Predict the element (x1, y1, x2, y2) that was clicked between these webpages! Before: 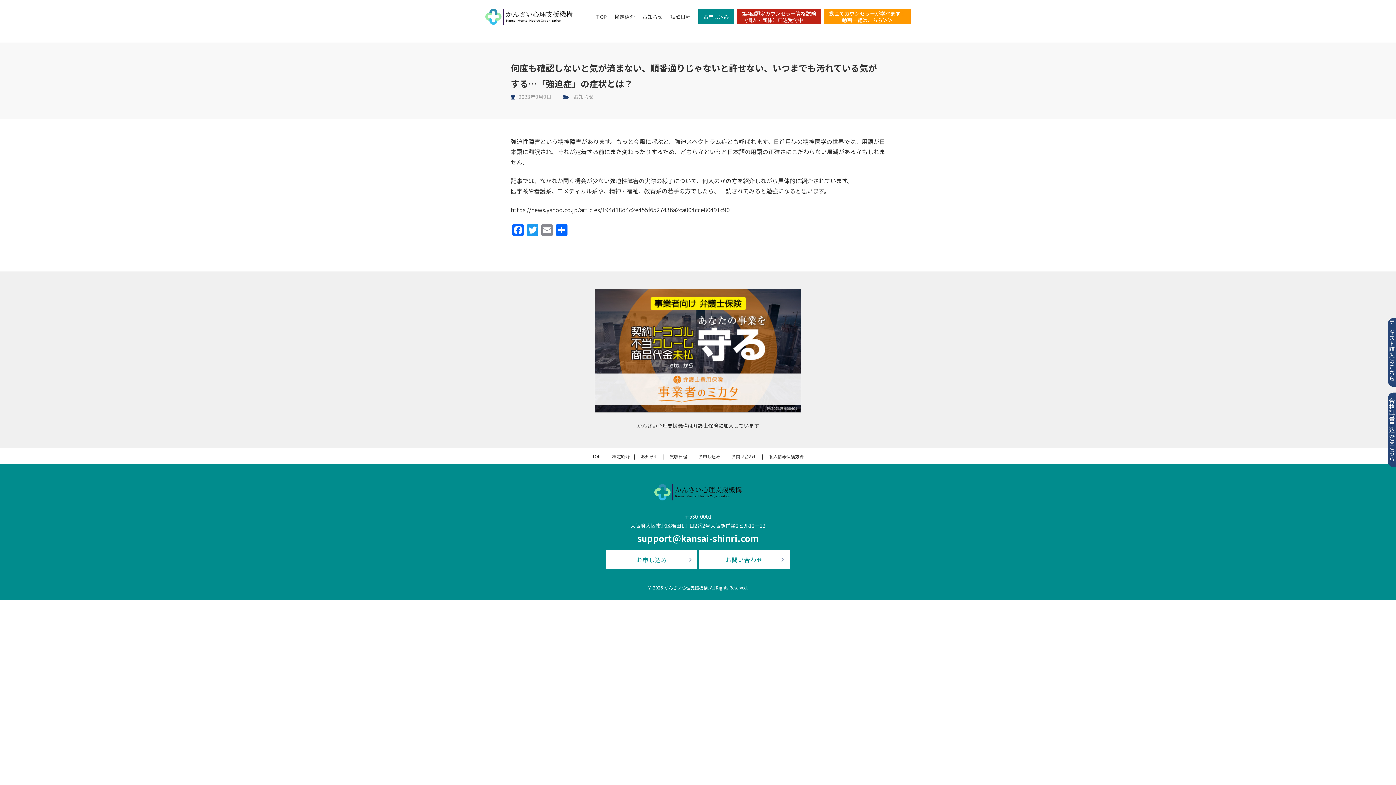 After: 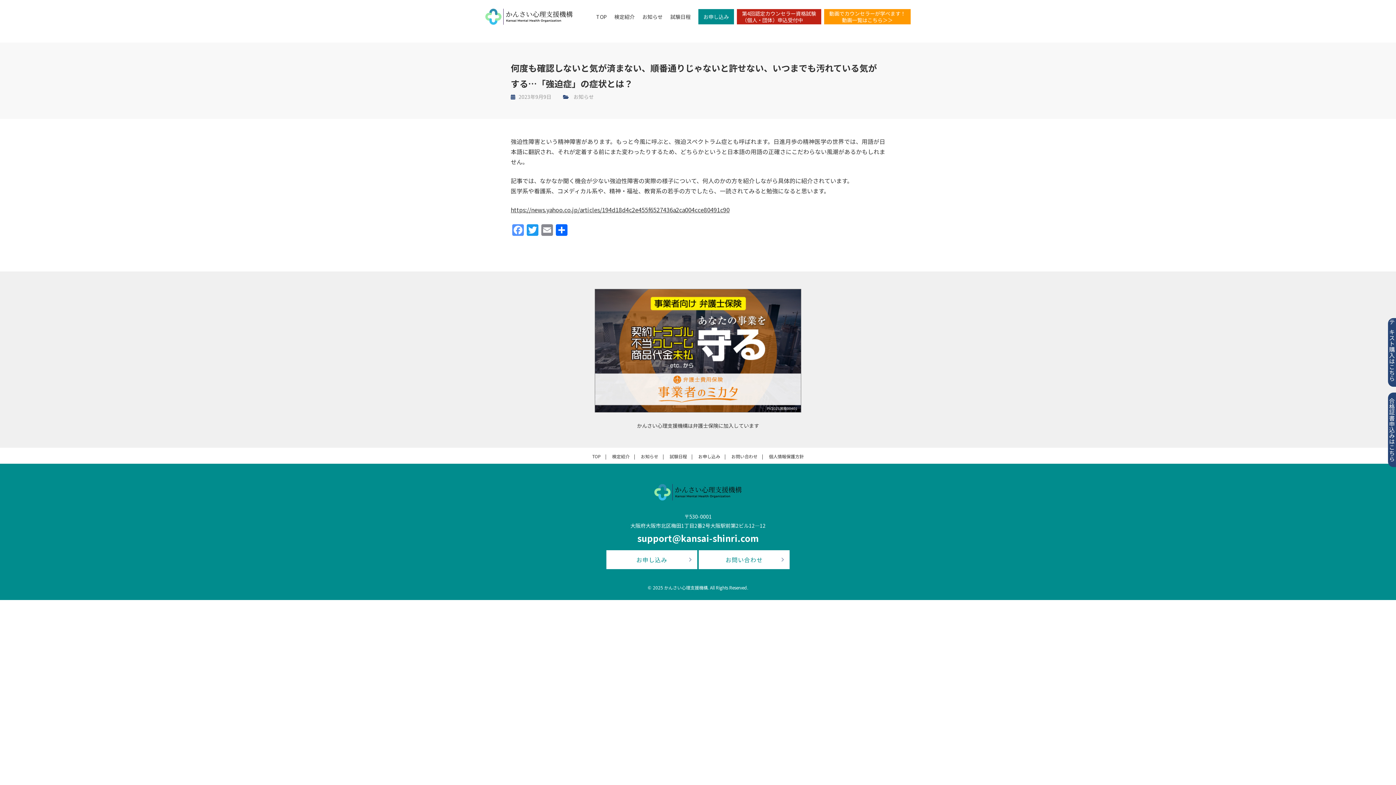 Action: label: Facebook bbox: (510, 224, 525, 236)